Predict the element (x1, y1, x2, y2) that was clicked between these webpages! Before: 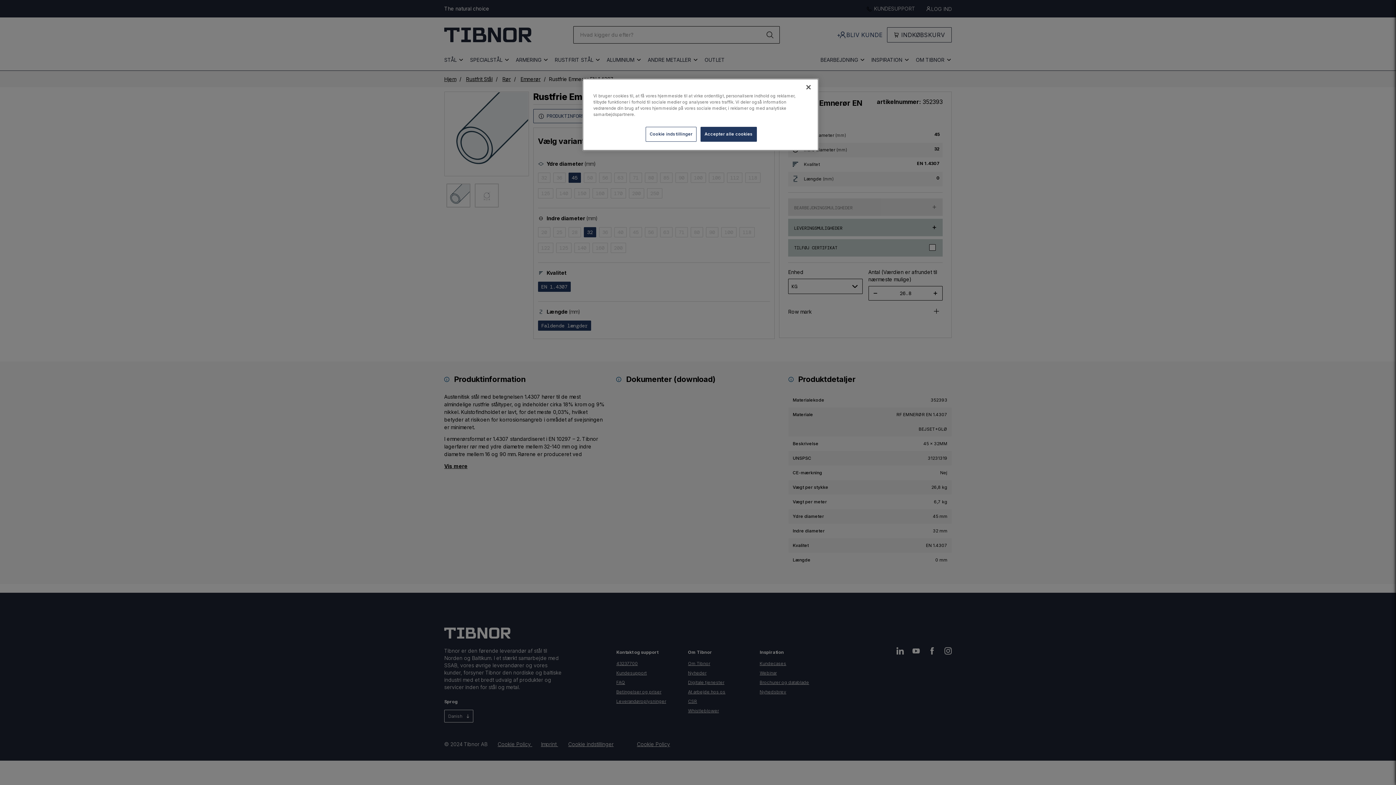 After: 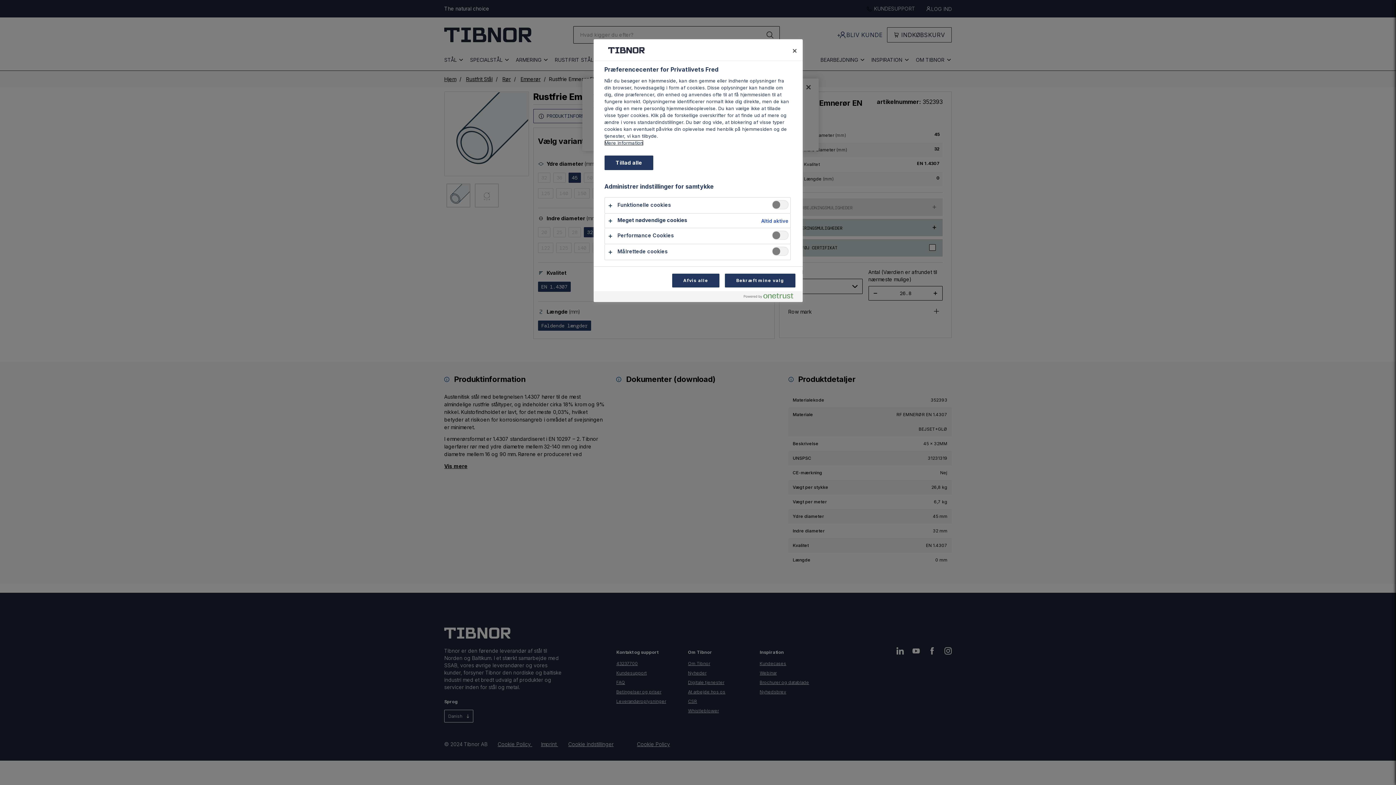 Action: bbox: (645, 126, 696, 141) label: Cookie indstillinger